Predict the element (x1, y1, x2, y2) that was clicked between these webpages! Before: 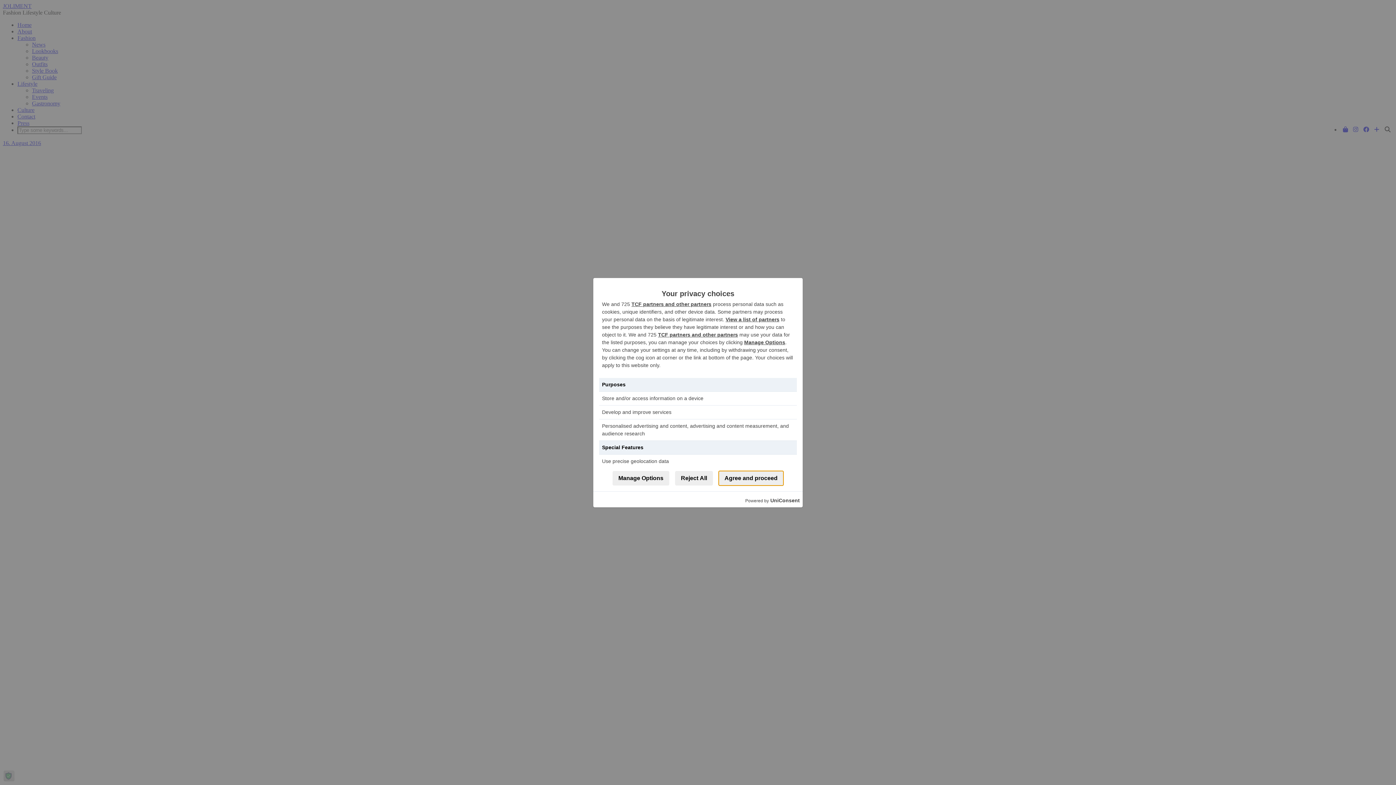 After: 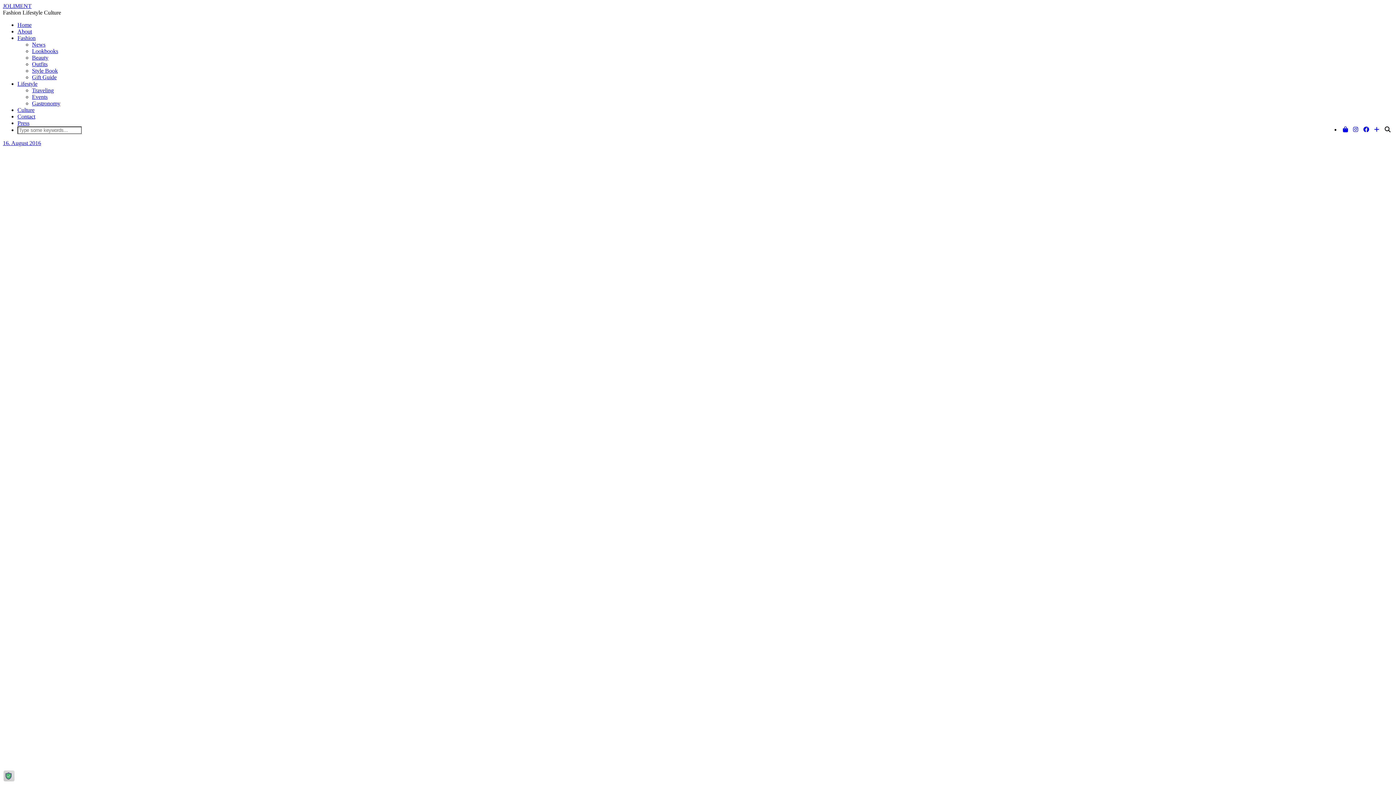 Action: label: Agree and proceed bbox: (718, 471, 783, 485)